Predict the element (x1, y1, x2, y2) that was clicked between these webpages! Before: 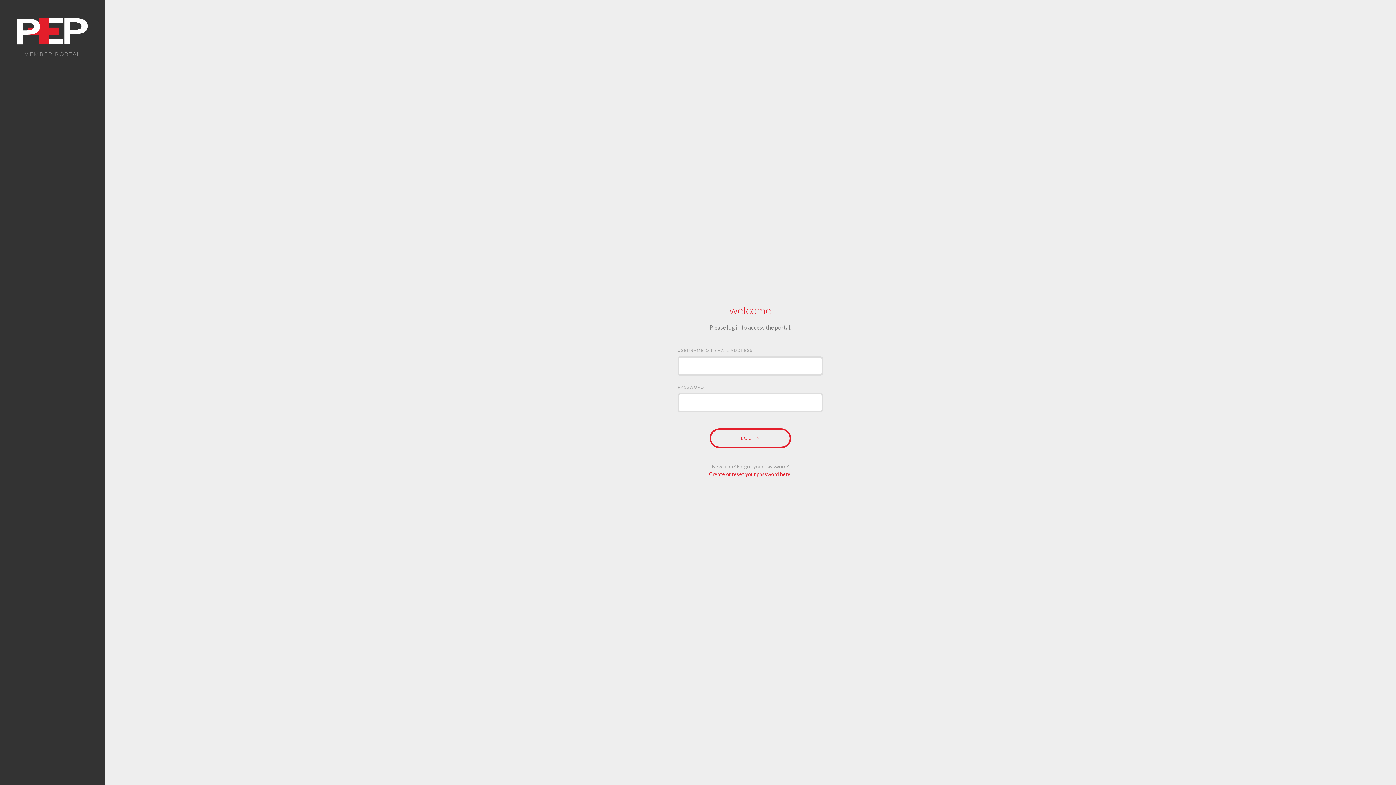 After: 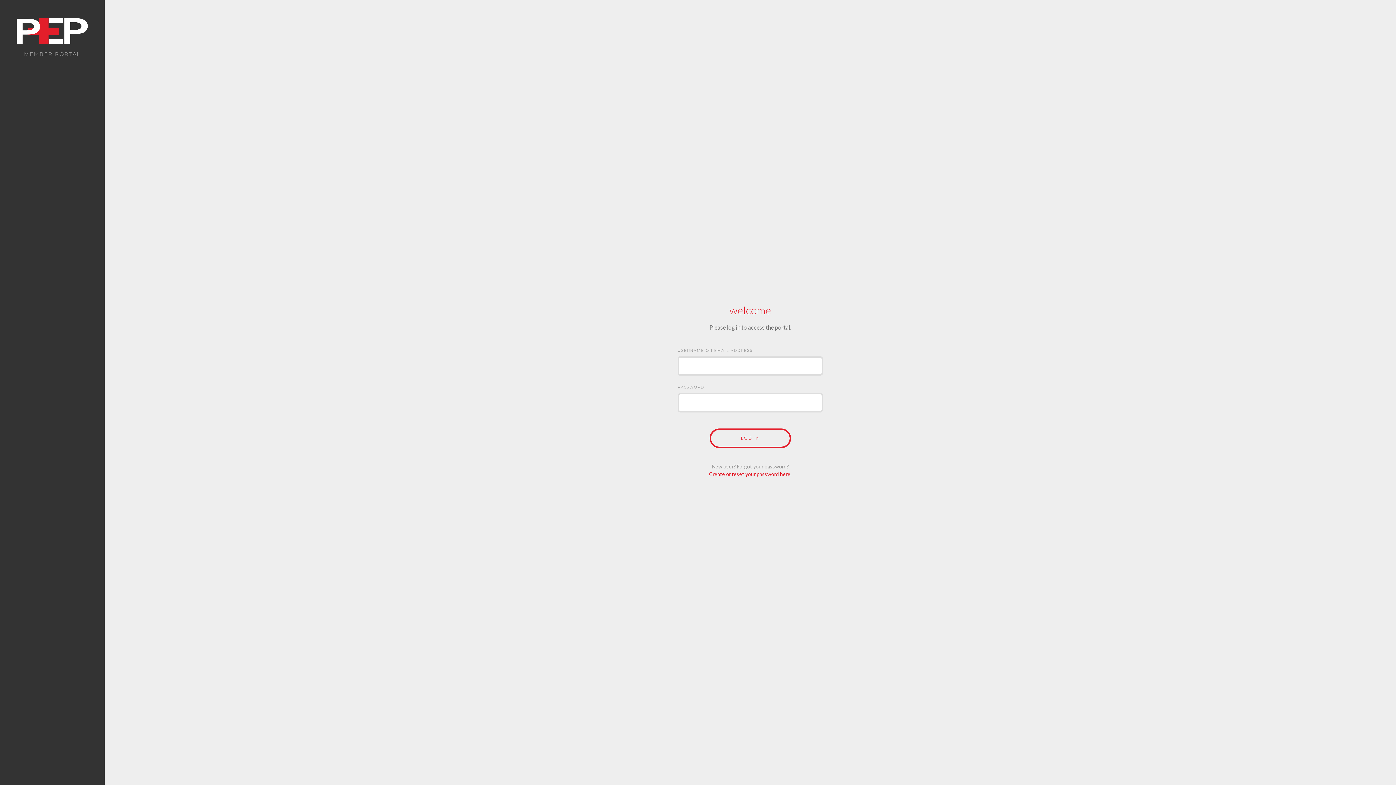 Action: bbox: (0, 0, 104, 75) label: MEMBER PORTAL